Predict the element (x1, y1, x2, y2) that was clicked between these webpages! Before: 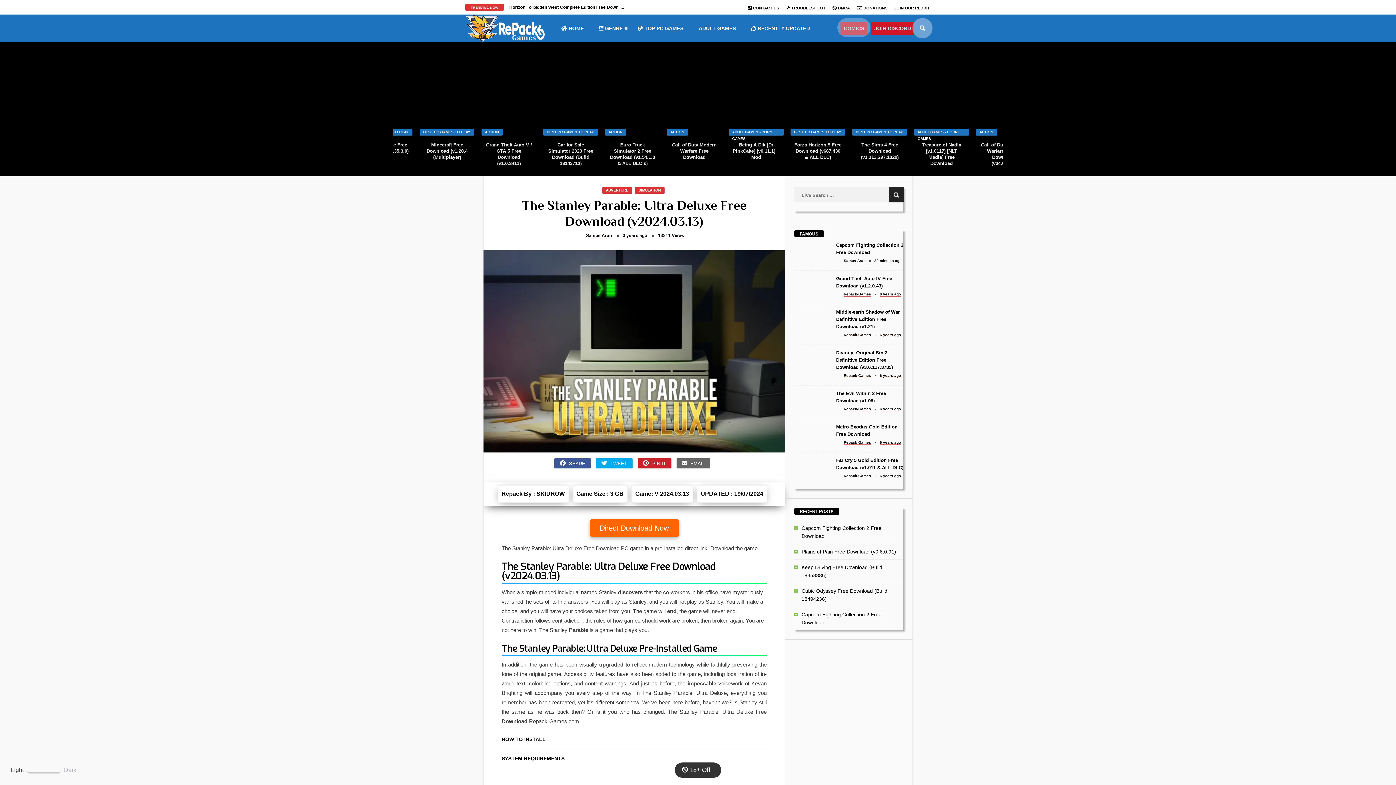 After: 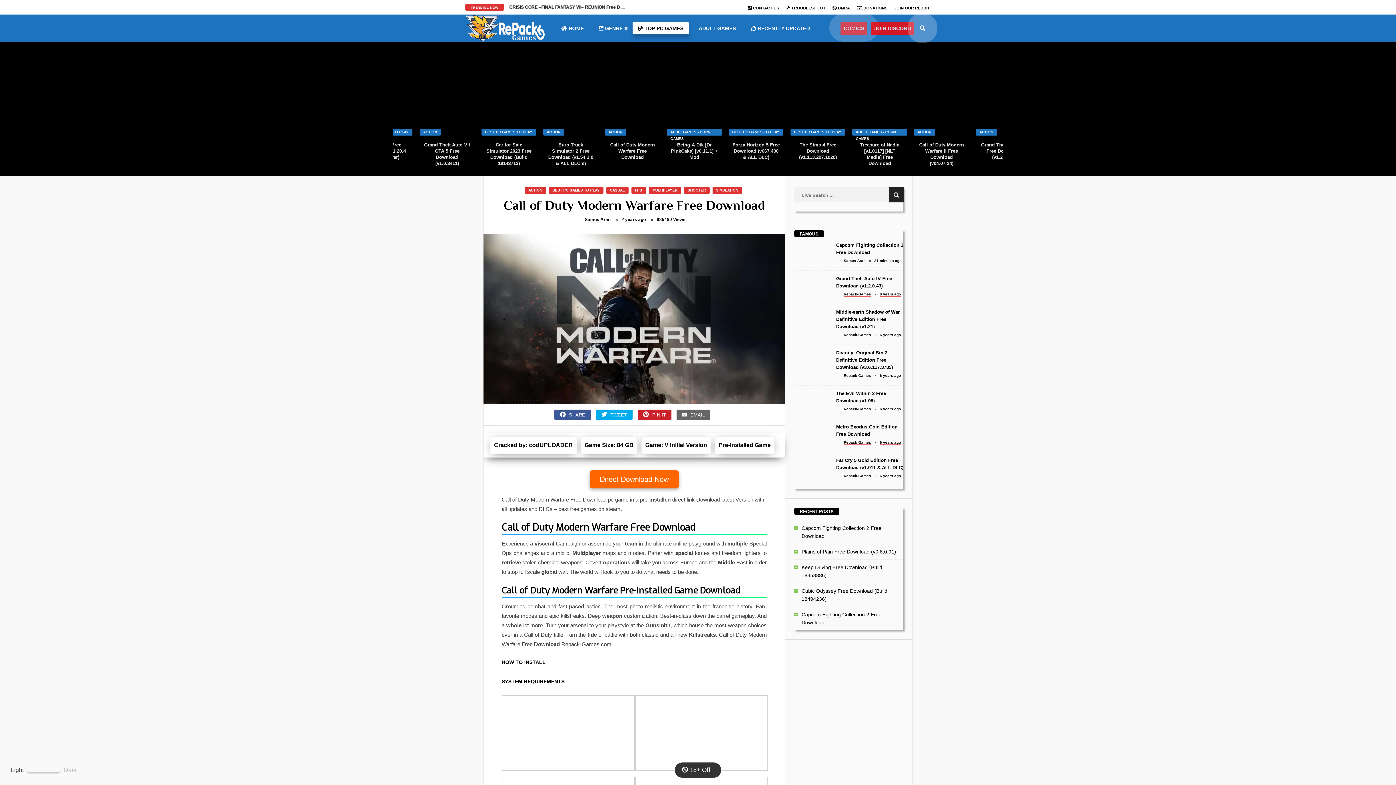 Action: bbox: (852, 58, 907, 140)